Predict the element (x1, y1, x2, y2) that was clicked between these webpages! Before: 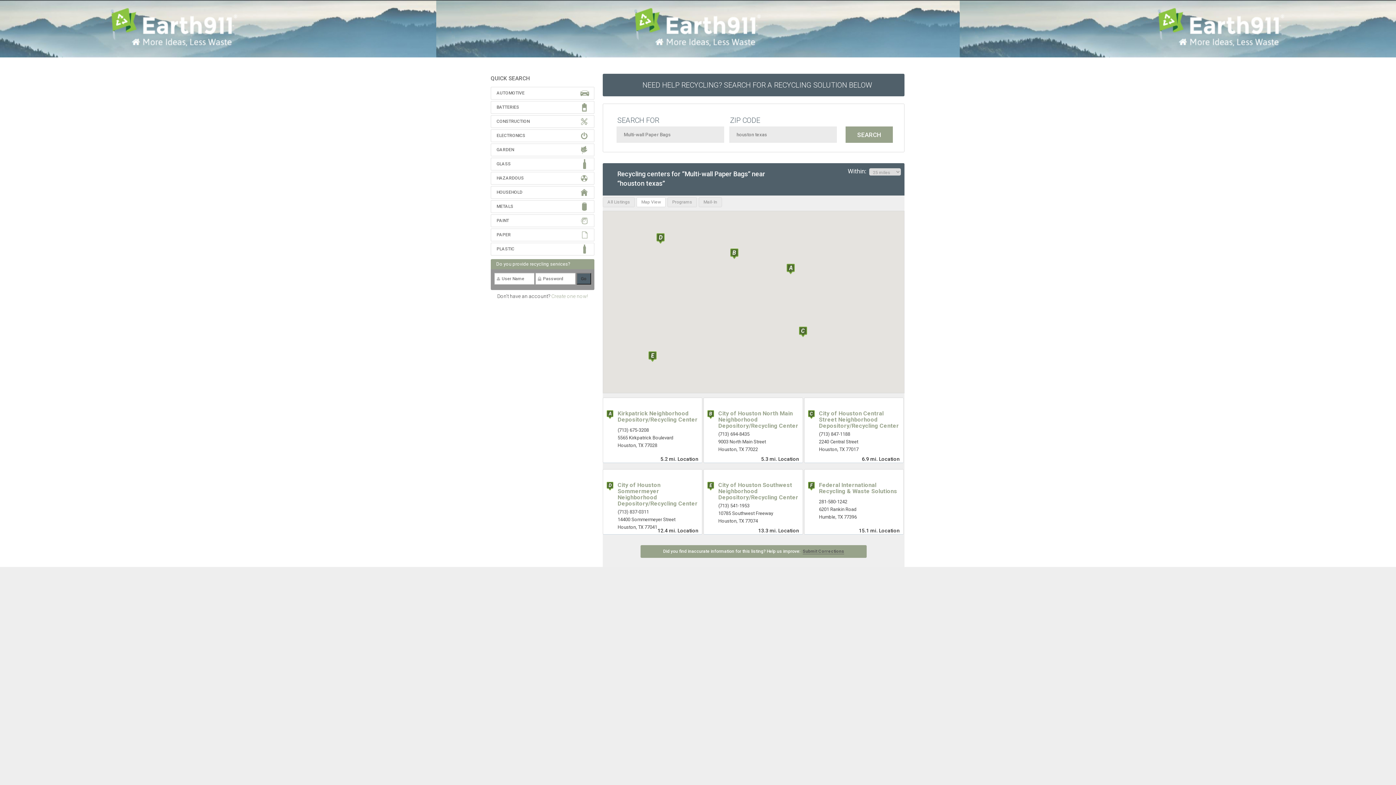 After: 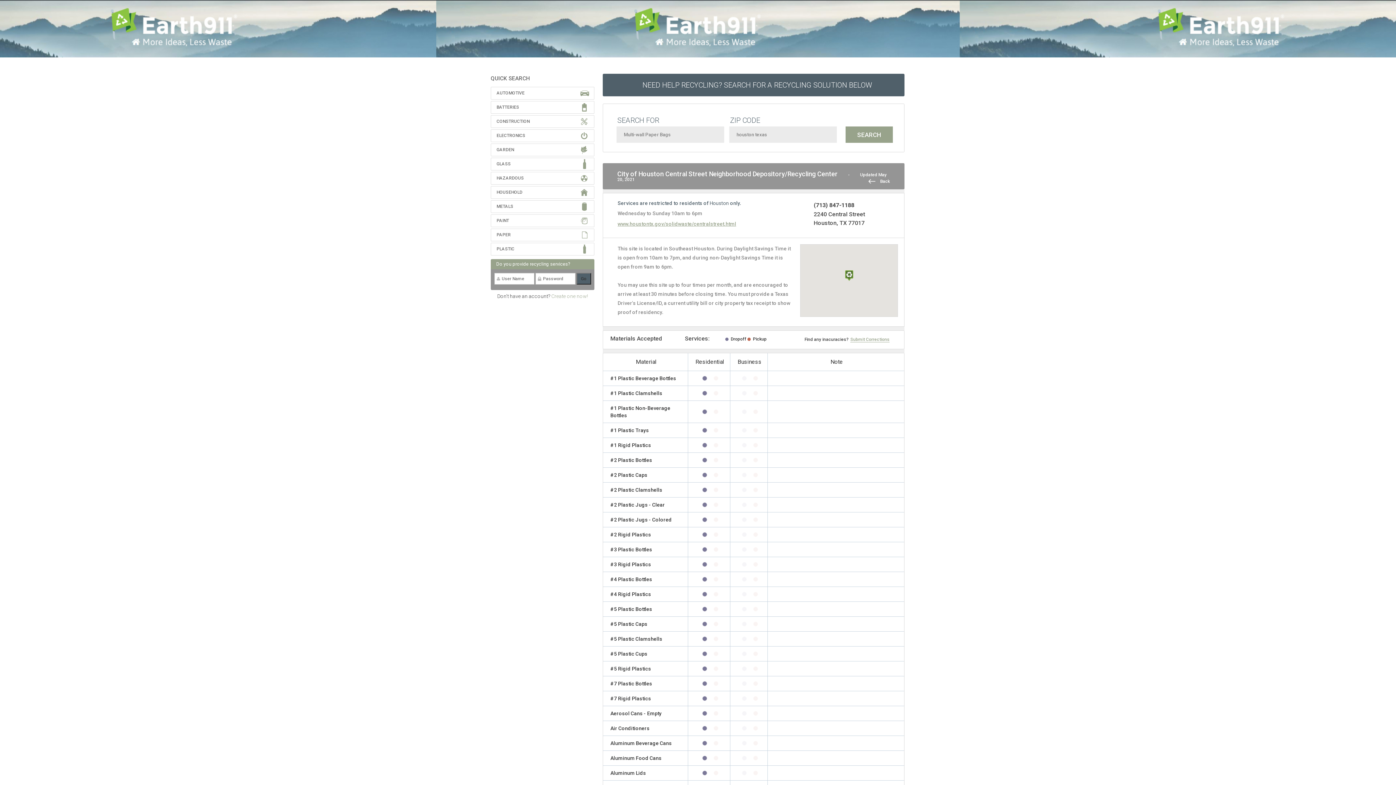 Action: label: City of Houston Central Street Neighborhood Depository/Recycling Center bbox: (819, 410, 899, 429)